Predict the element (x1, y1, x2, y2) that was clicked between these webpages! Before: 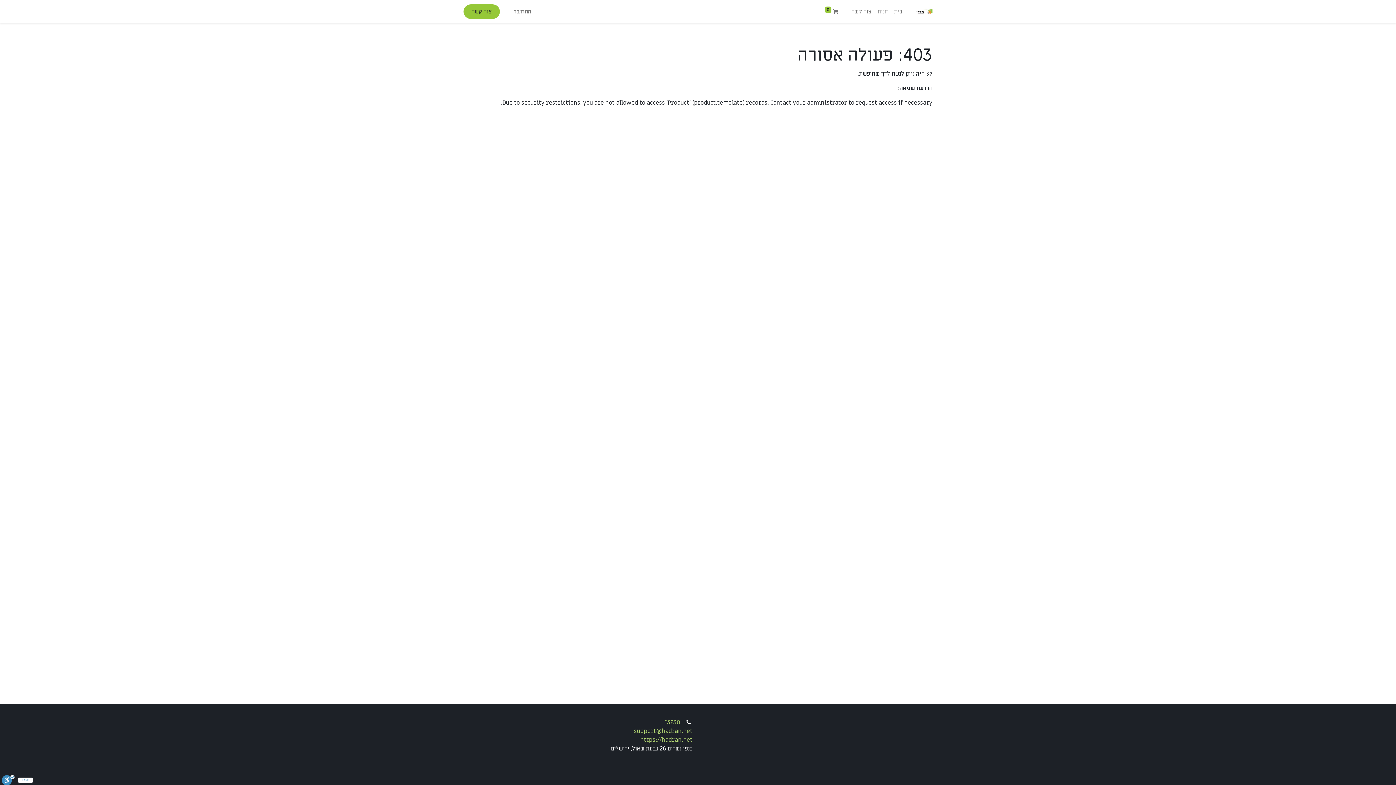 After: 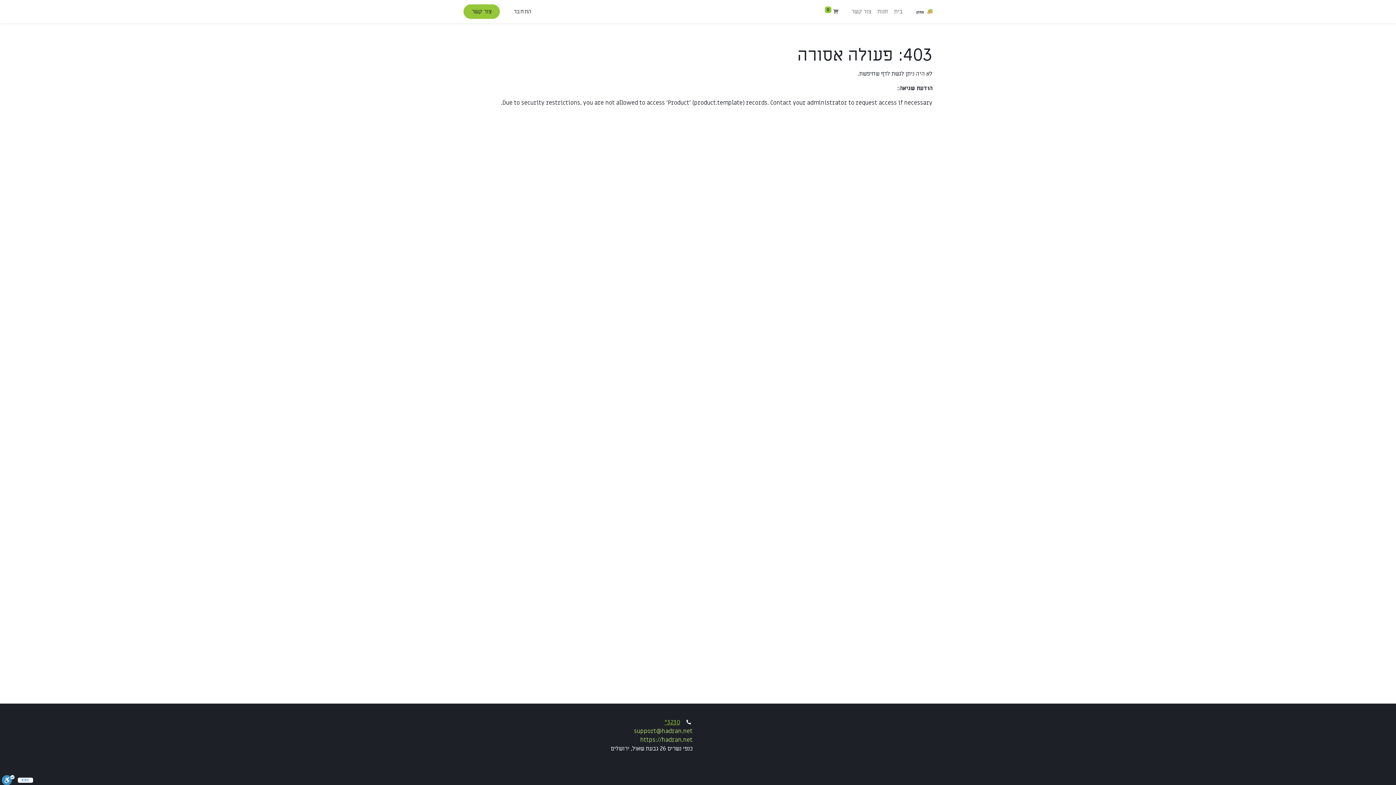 Action: label: *3230 bbox: (664, 718, 680, 726)